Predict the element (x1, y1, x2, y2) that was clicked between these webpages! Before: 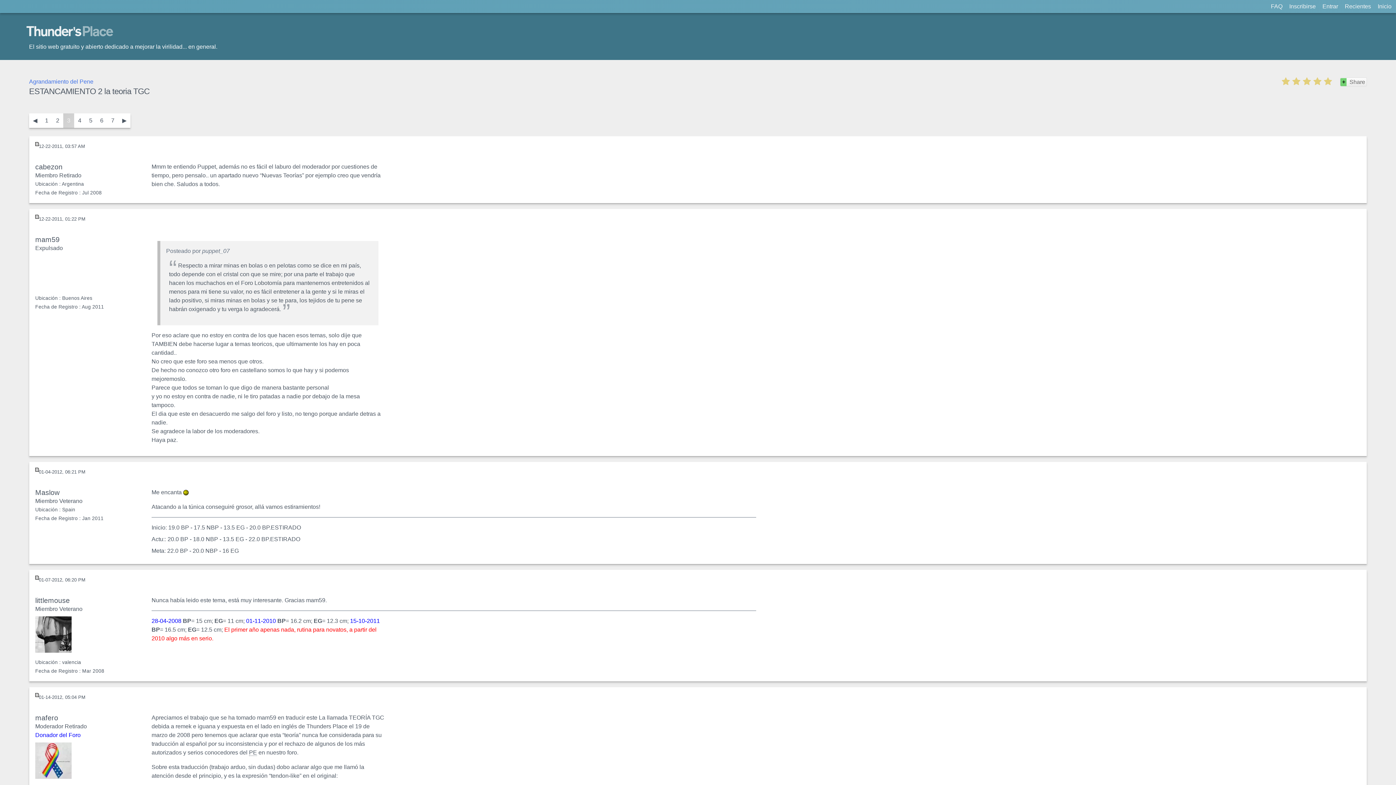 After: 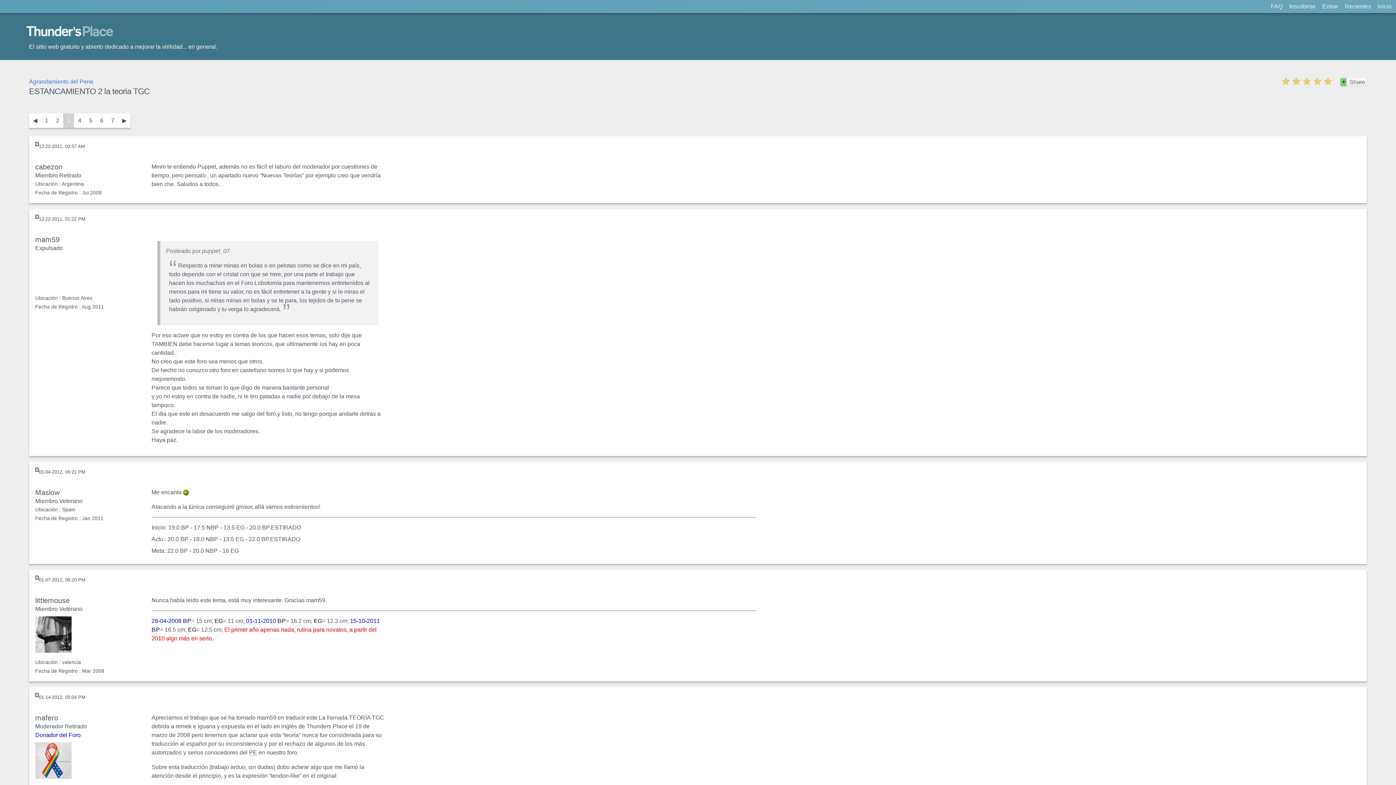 Action: bbox: (35, 214, 38, 218)